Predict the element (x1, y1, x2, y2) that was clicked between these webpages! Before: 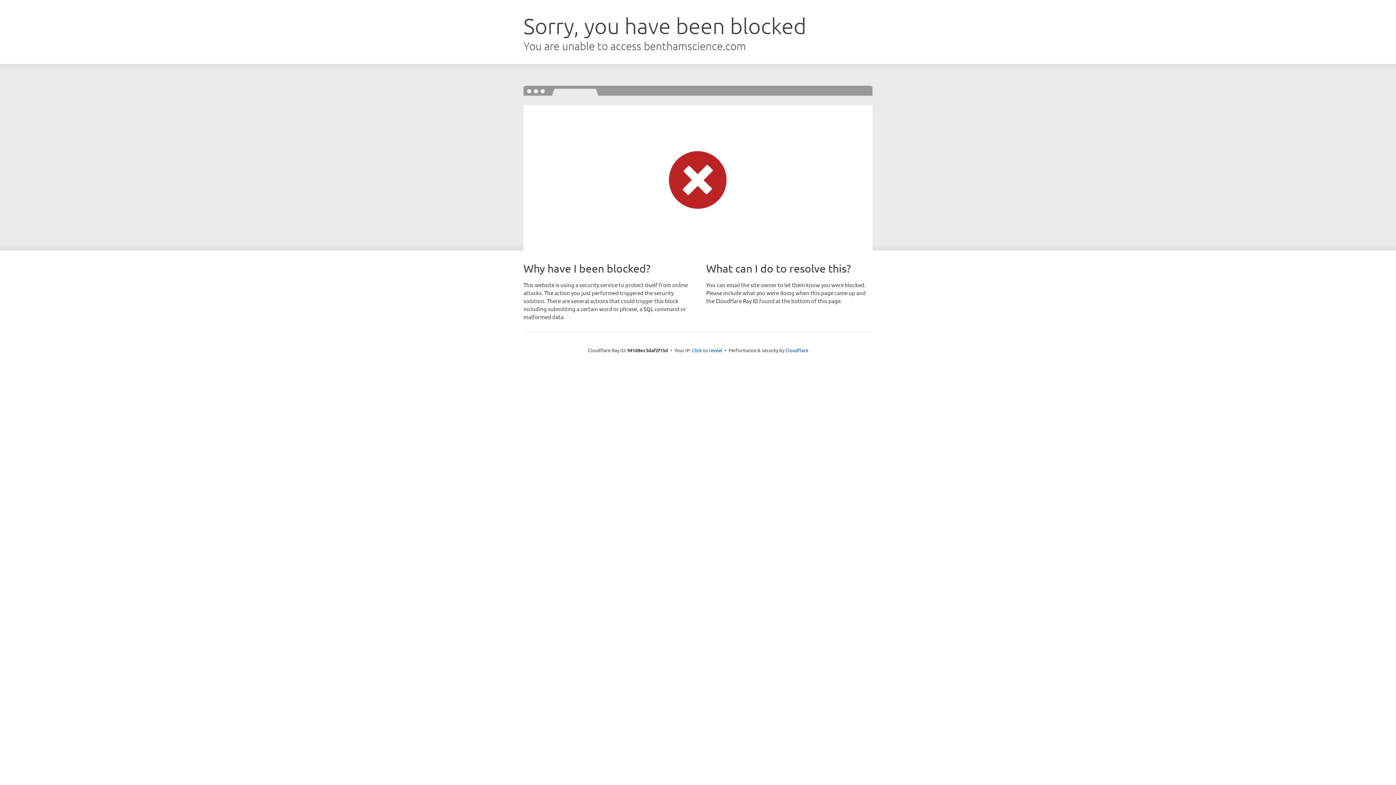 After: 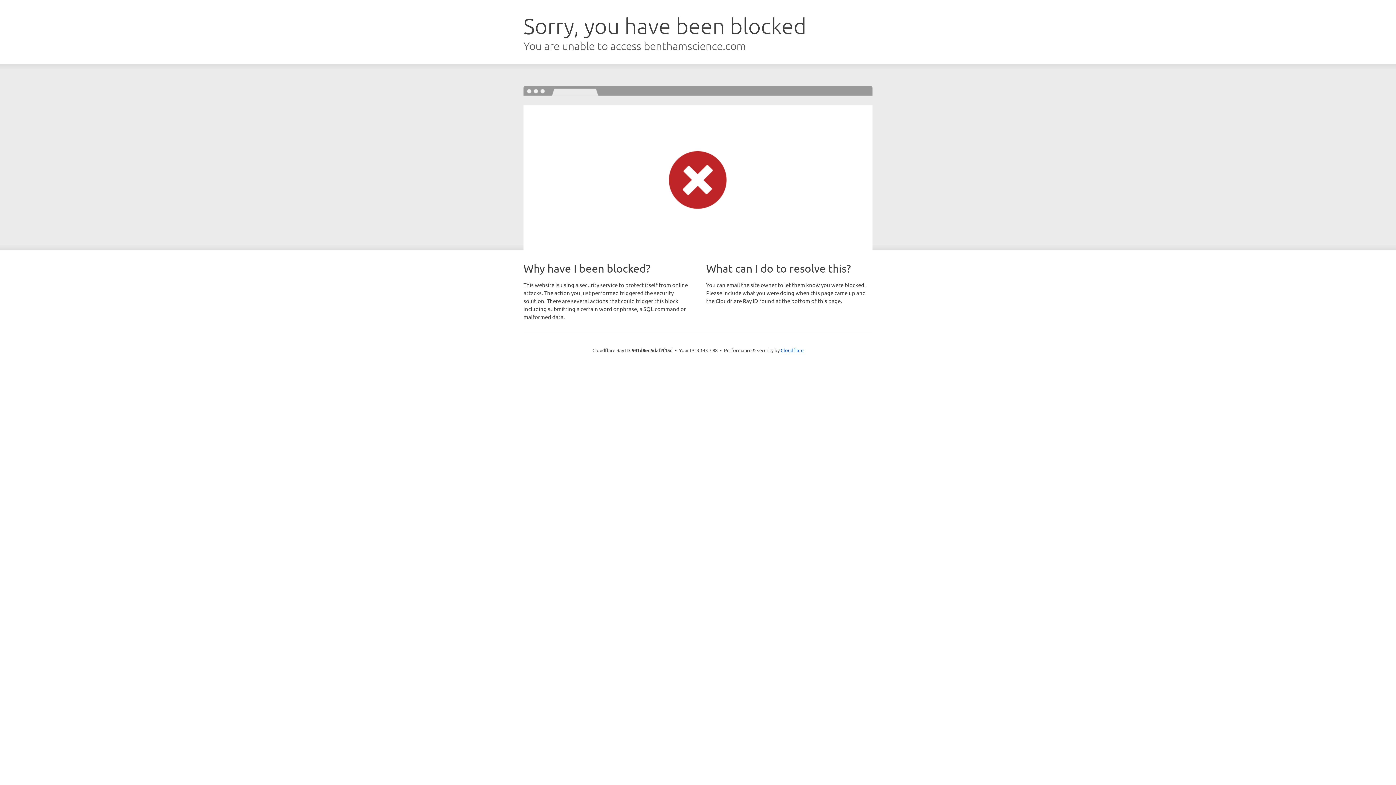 Action: label: Click to reveal bbox: (692, 346, 722, 353)